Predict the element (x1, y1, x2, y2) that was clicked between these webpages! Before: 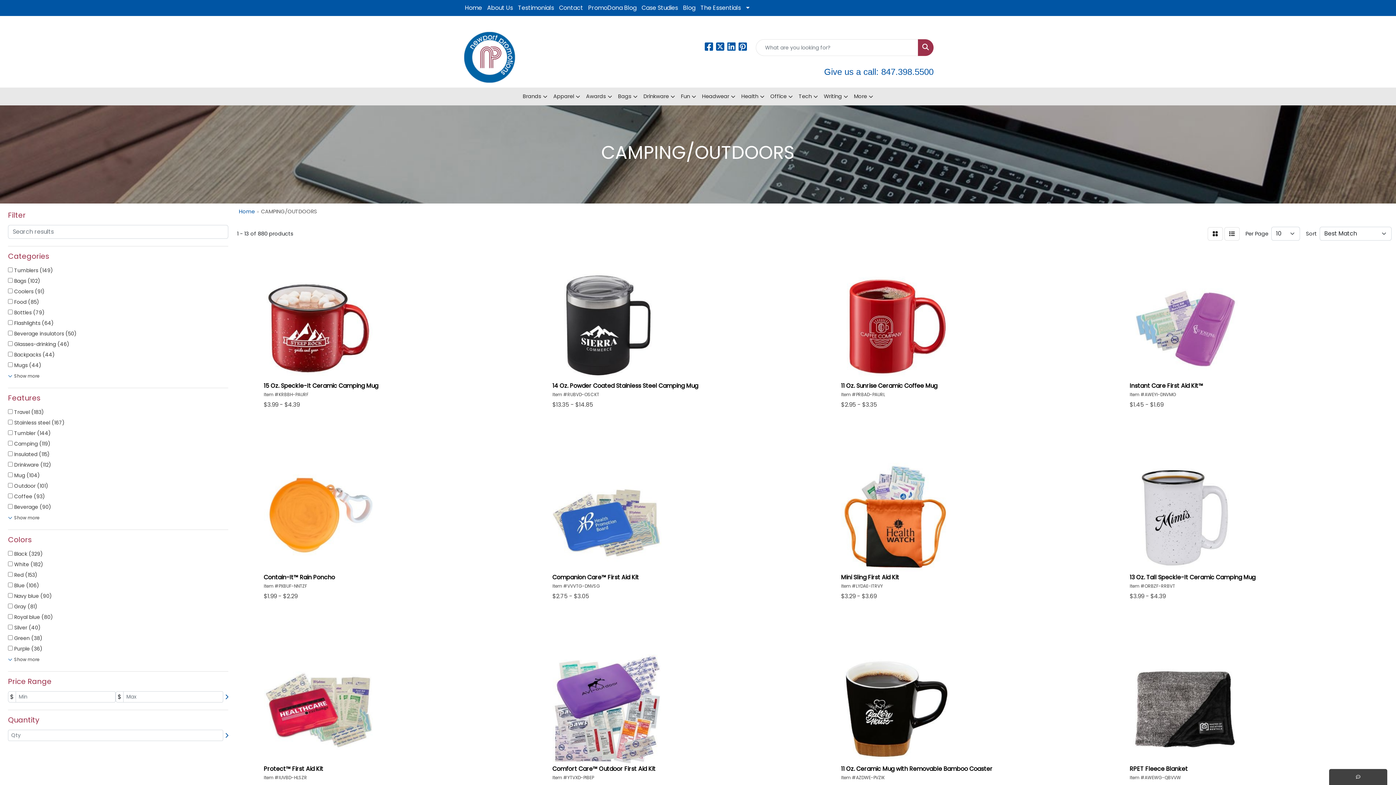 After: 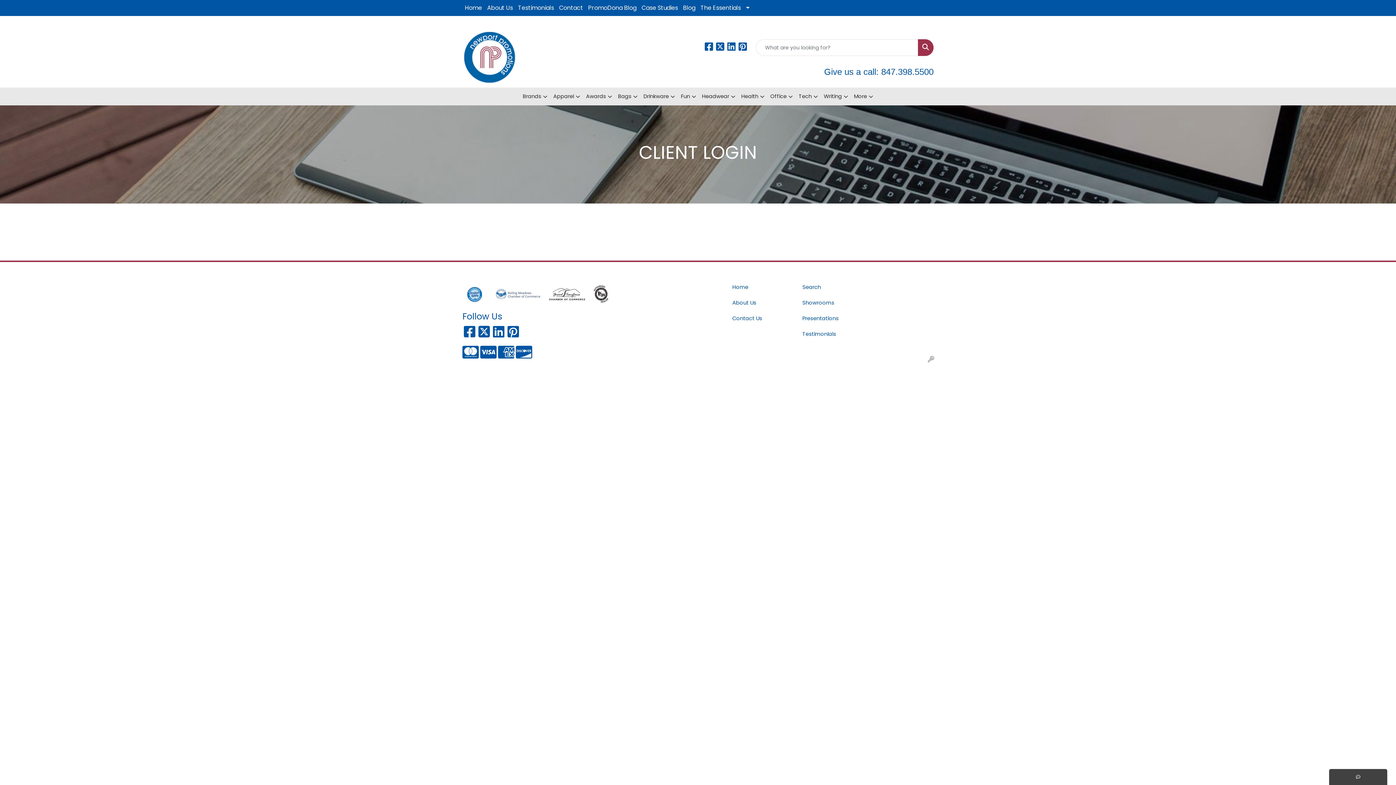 Action: bbox: (870, 23, 906, 39) label: CLIENT LOGIN